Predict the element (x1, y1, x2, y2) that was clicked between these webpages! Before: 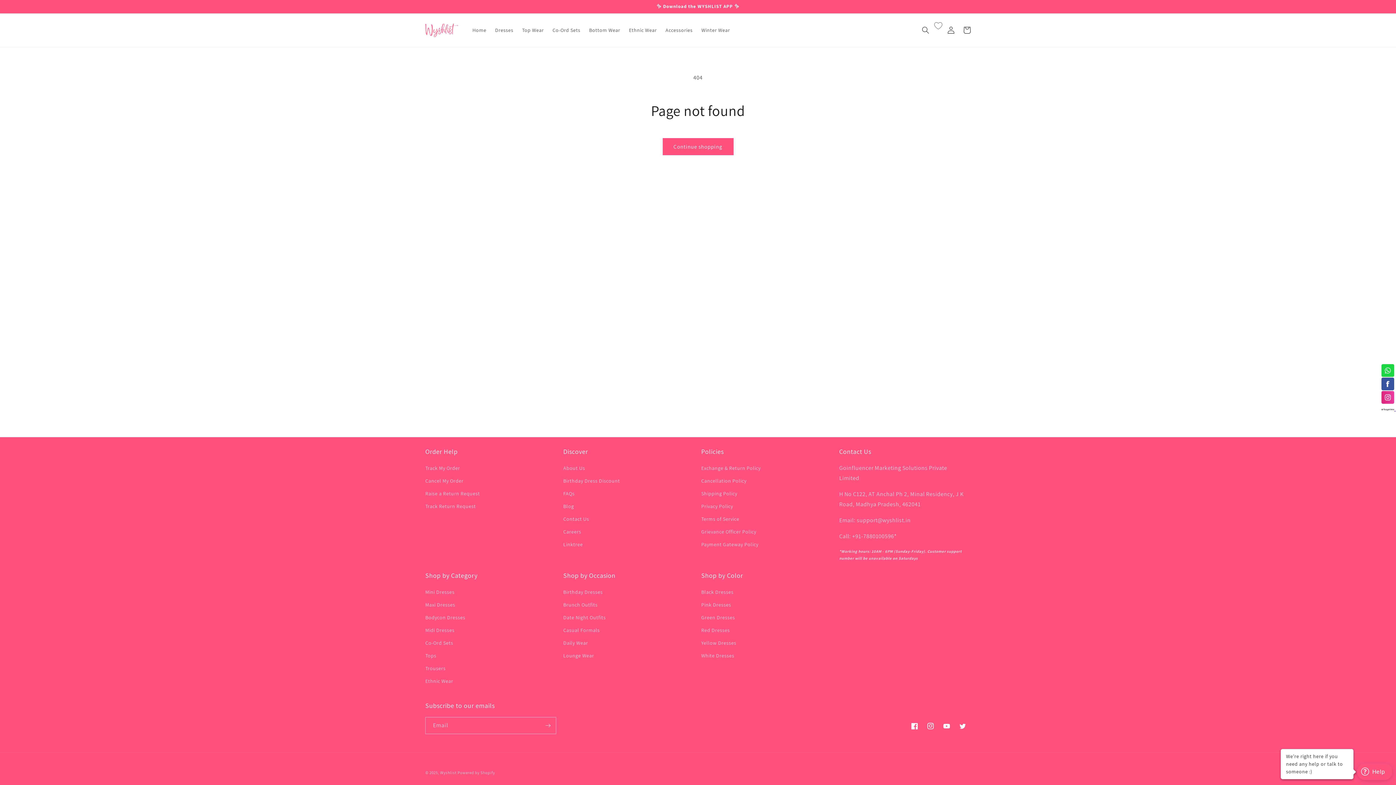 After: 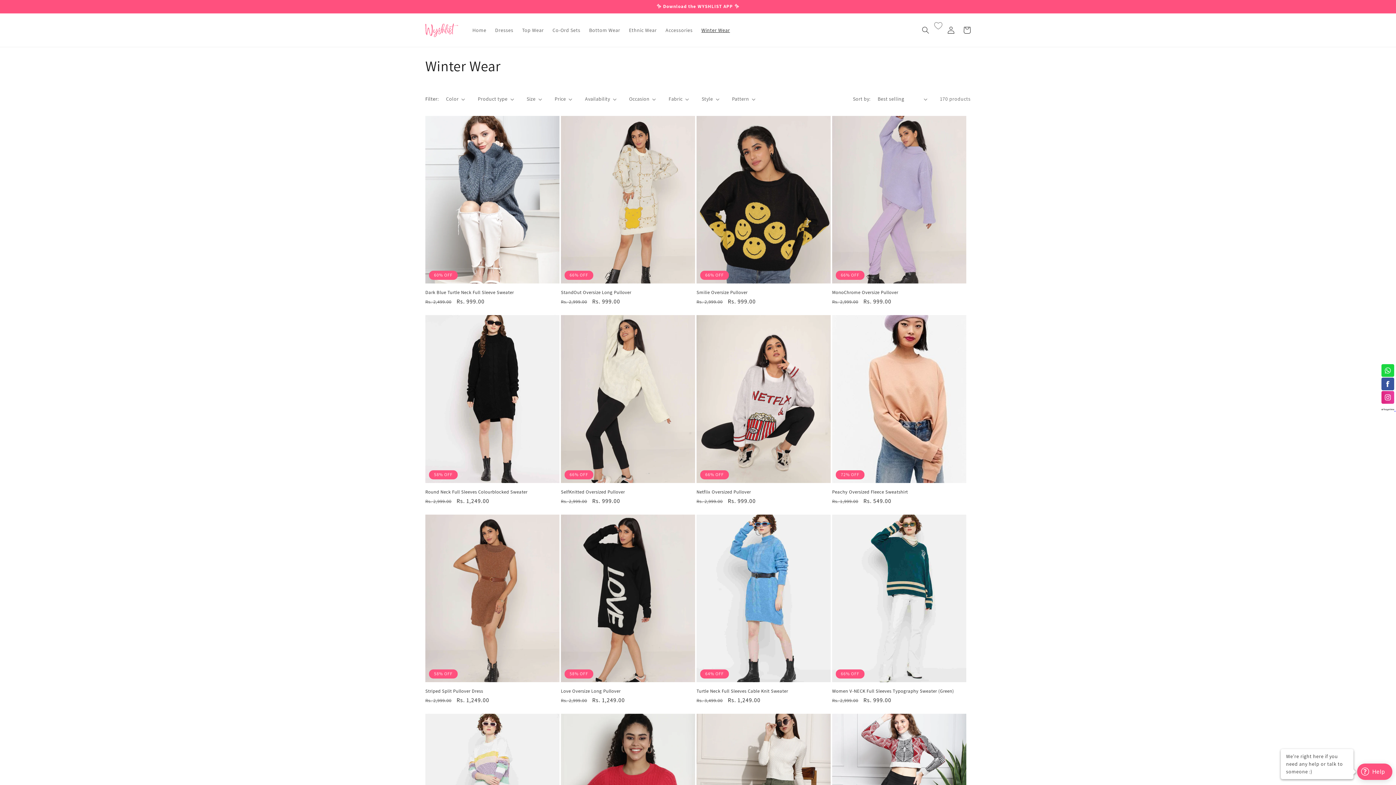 Action: label: Winter Wear bbox: (697, 22, 734, 37)